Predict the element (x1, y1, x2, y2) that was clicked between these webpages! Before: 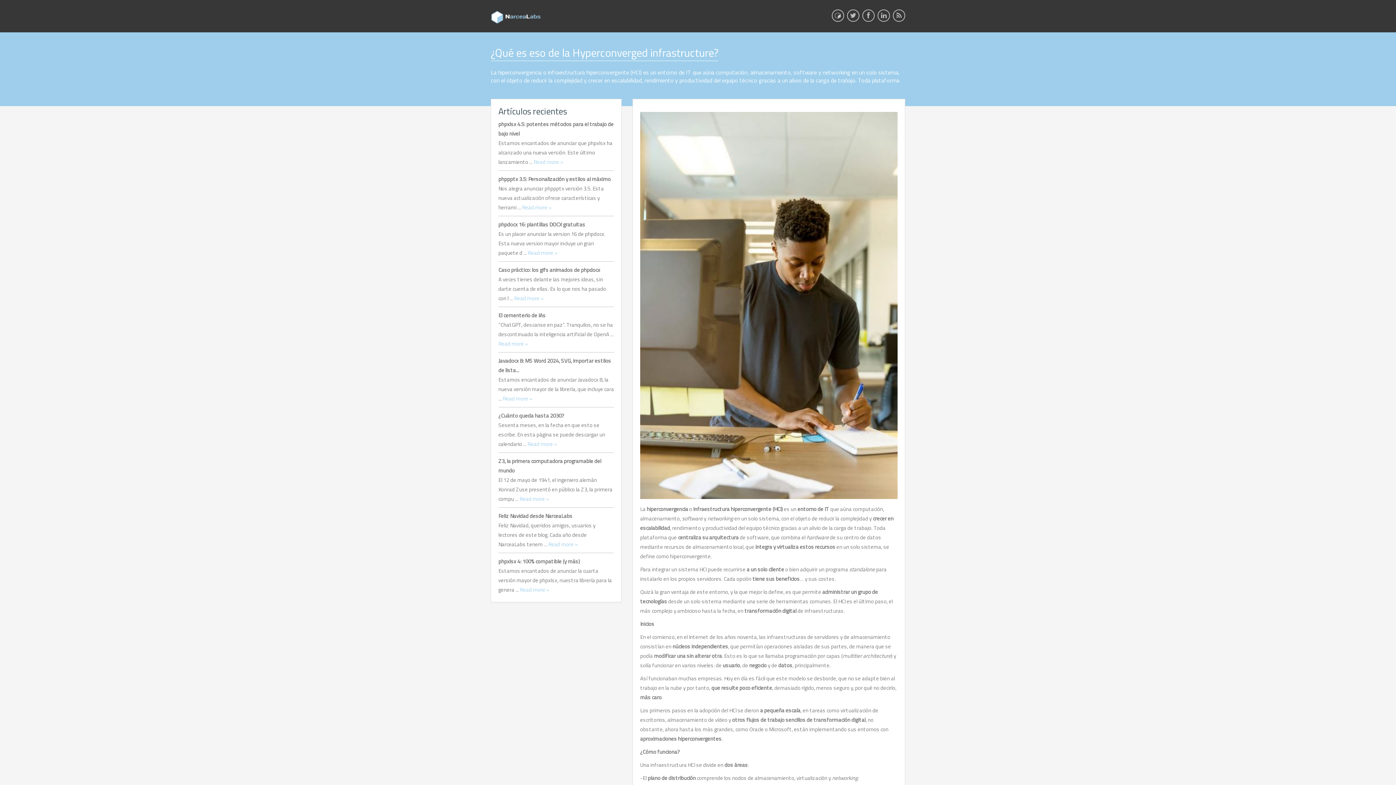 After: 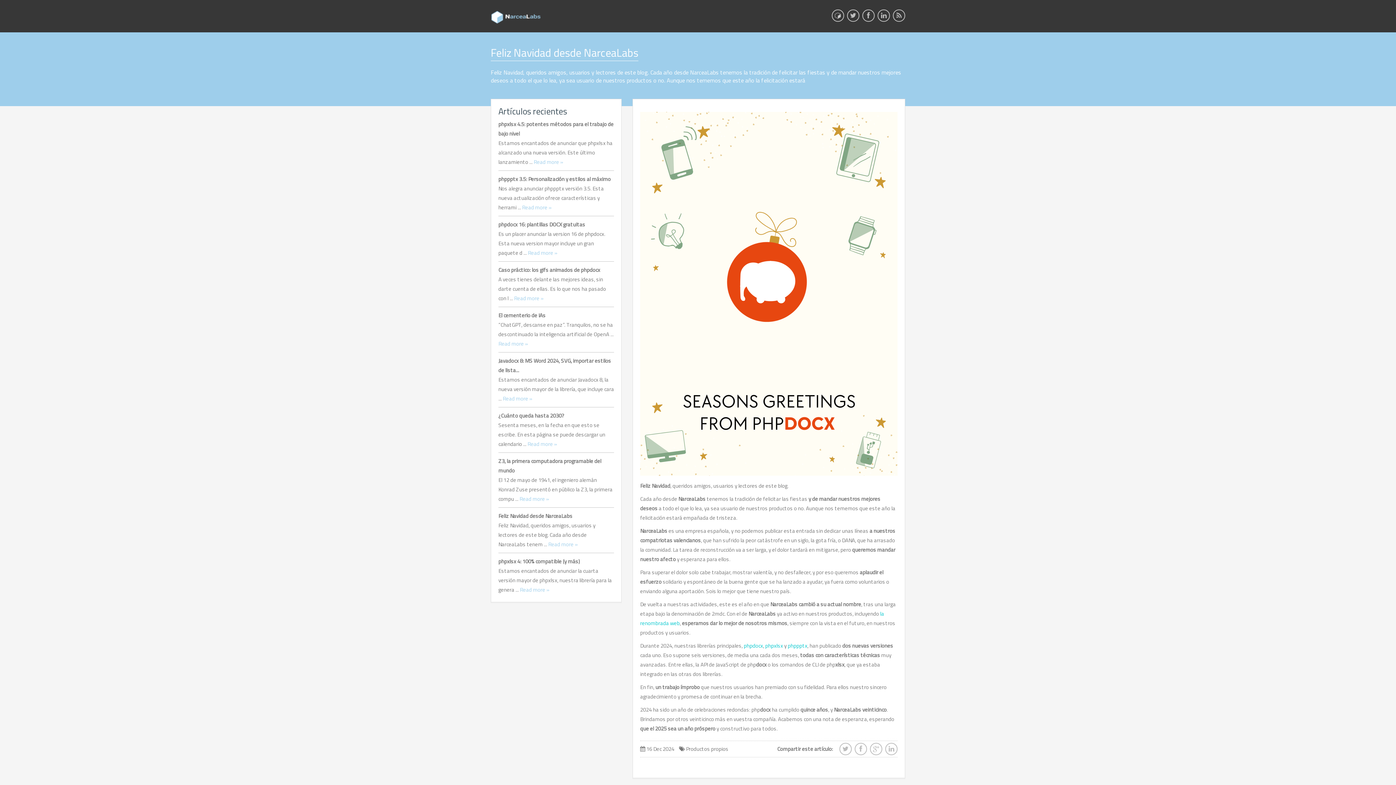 Action: label: Feliz Navidad desde NarceaLabs bbox: (498, 512, 572, 520)